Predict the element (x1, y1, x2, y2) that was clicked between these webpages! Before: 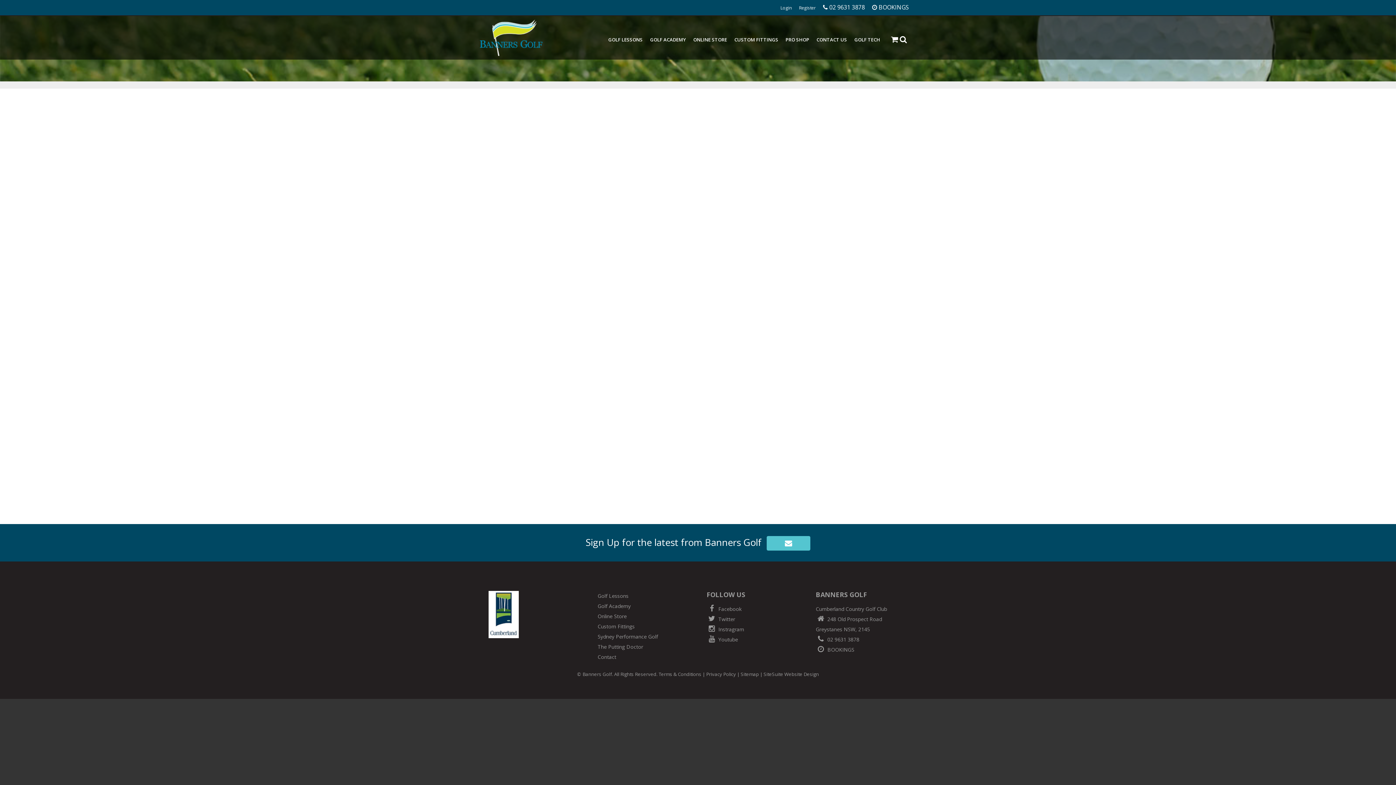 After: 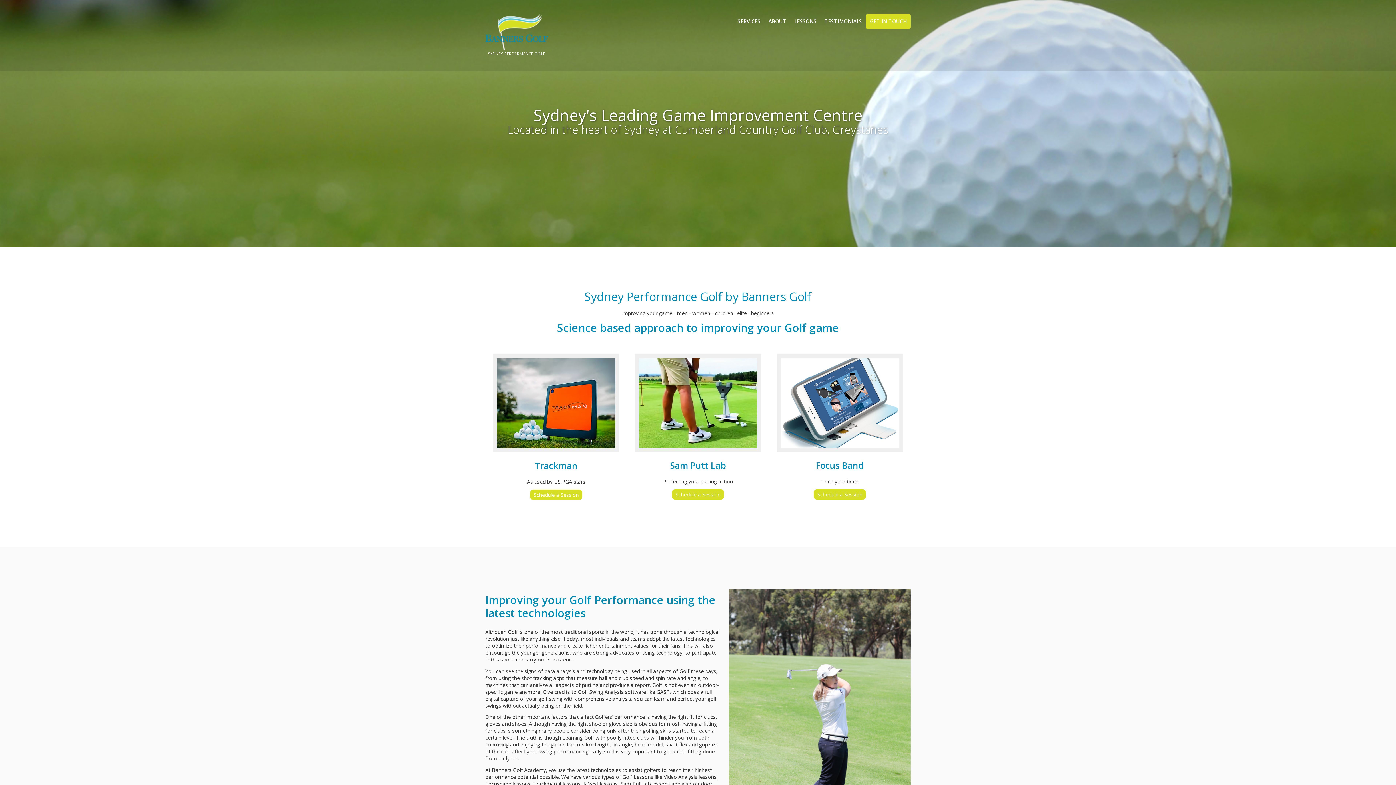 Action: bbox: (597, 633, 658, 640) label: Sydney Performance Golf